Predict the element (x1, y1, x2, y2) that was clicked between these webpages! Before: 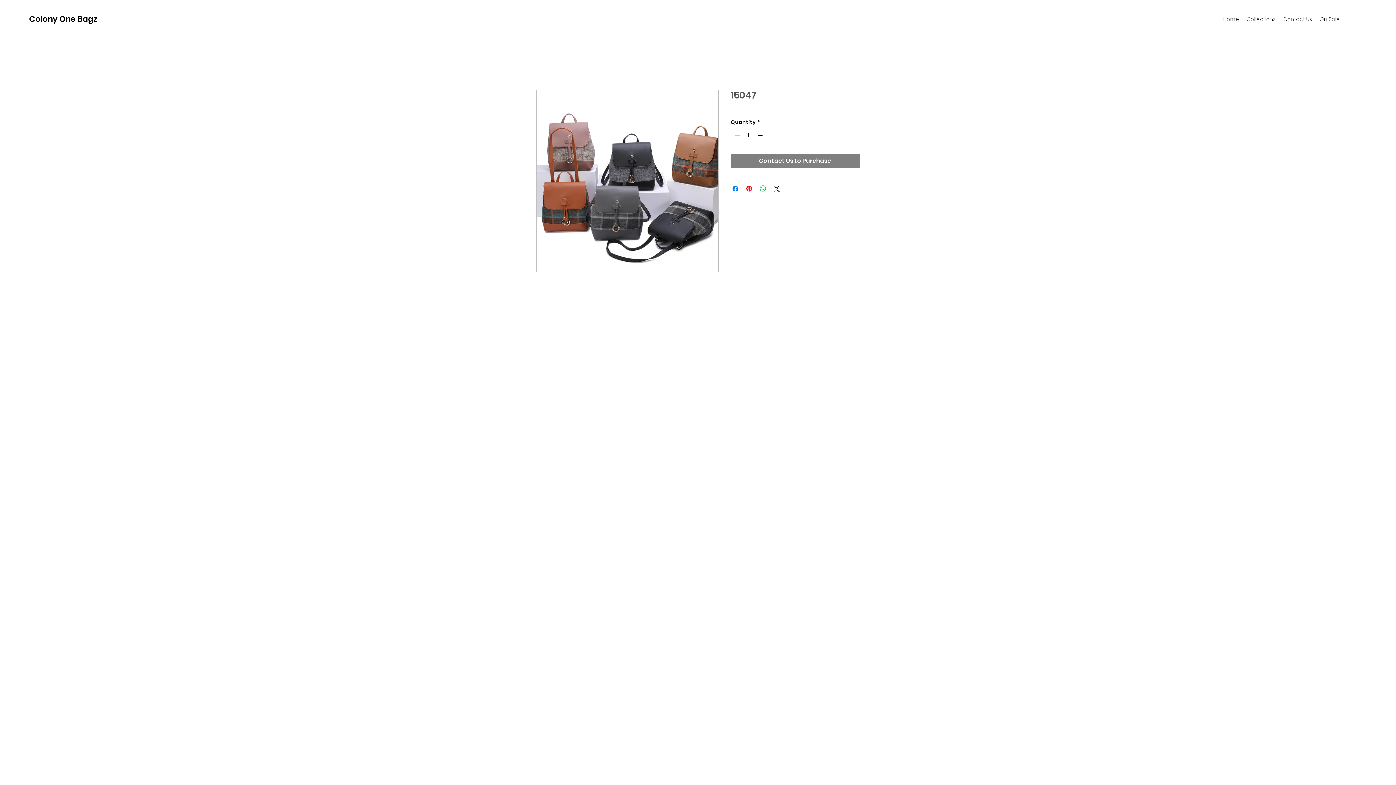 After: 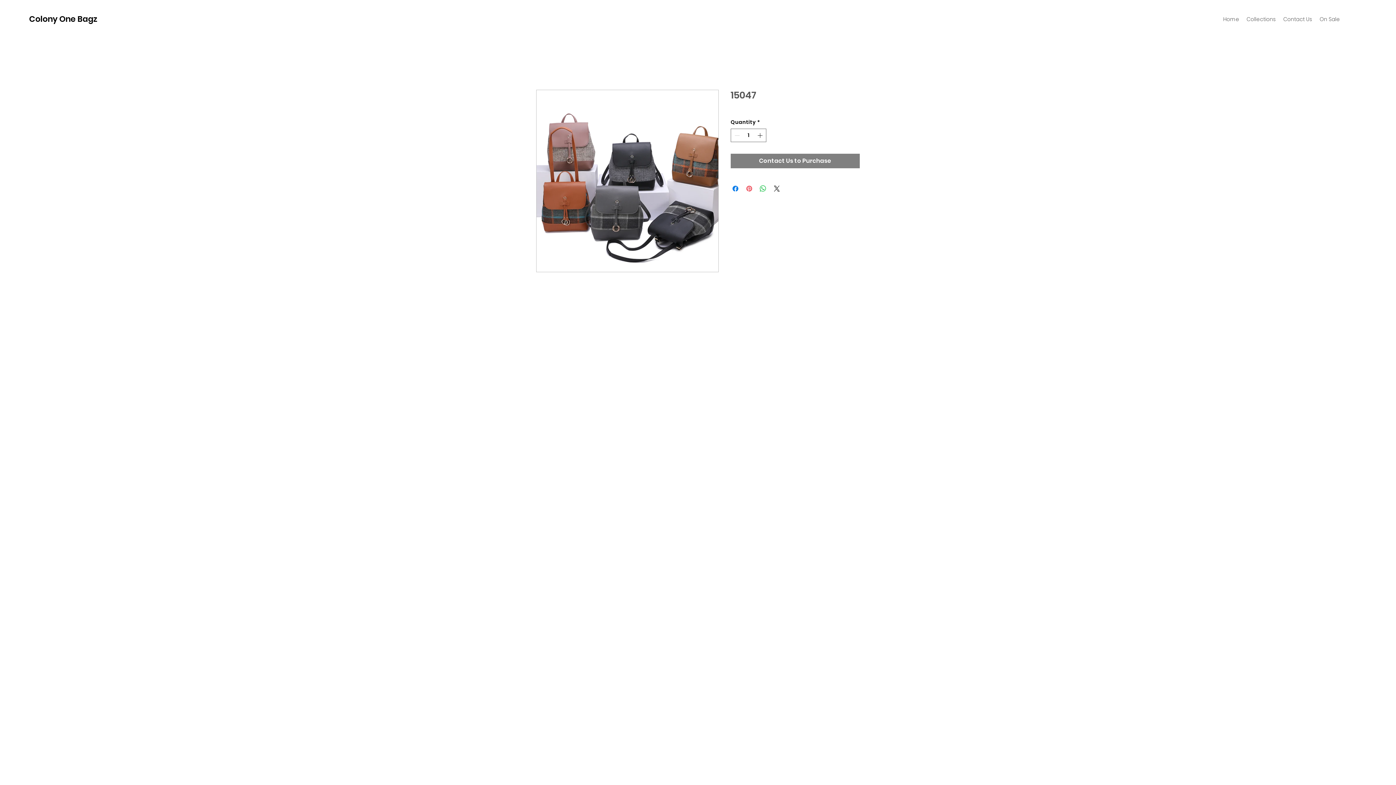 Action: bbox: (745, 184, 753, 193) label: Pin on Pinterest